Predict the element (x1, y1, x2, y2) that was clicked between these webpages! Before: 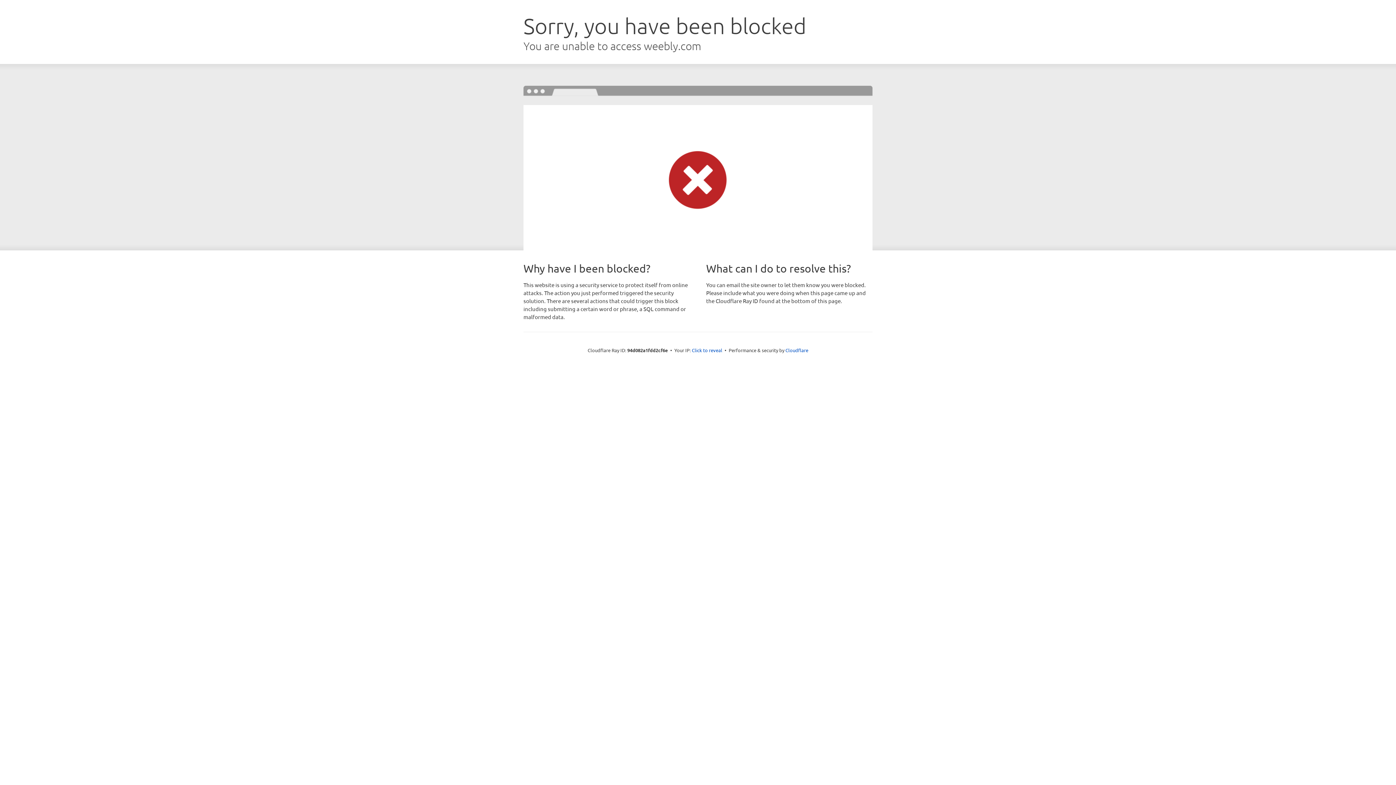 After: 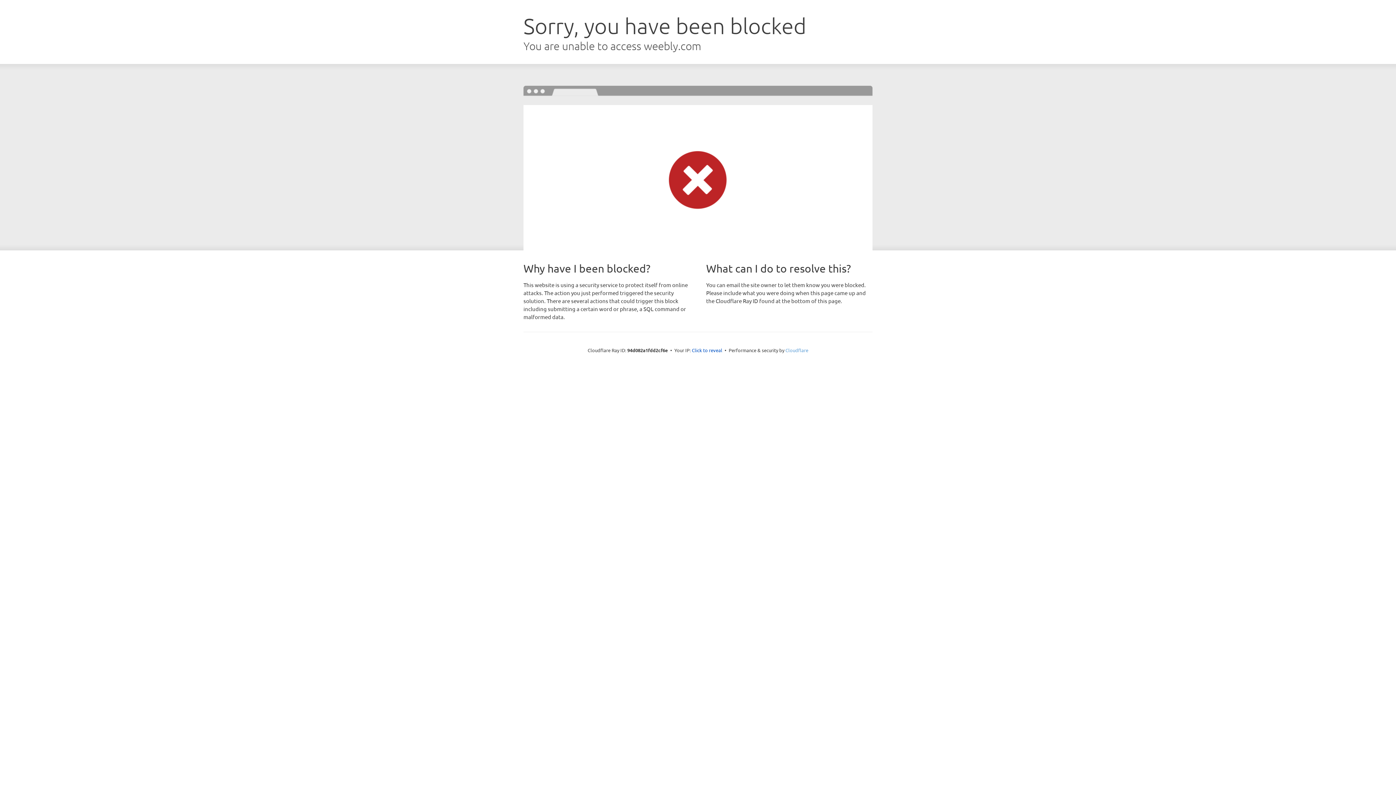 Action: label: Cloudflare bbox: (785, 347, 808, 353)